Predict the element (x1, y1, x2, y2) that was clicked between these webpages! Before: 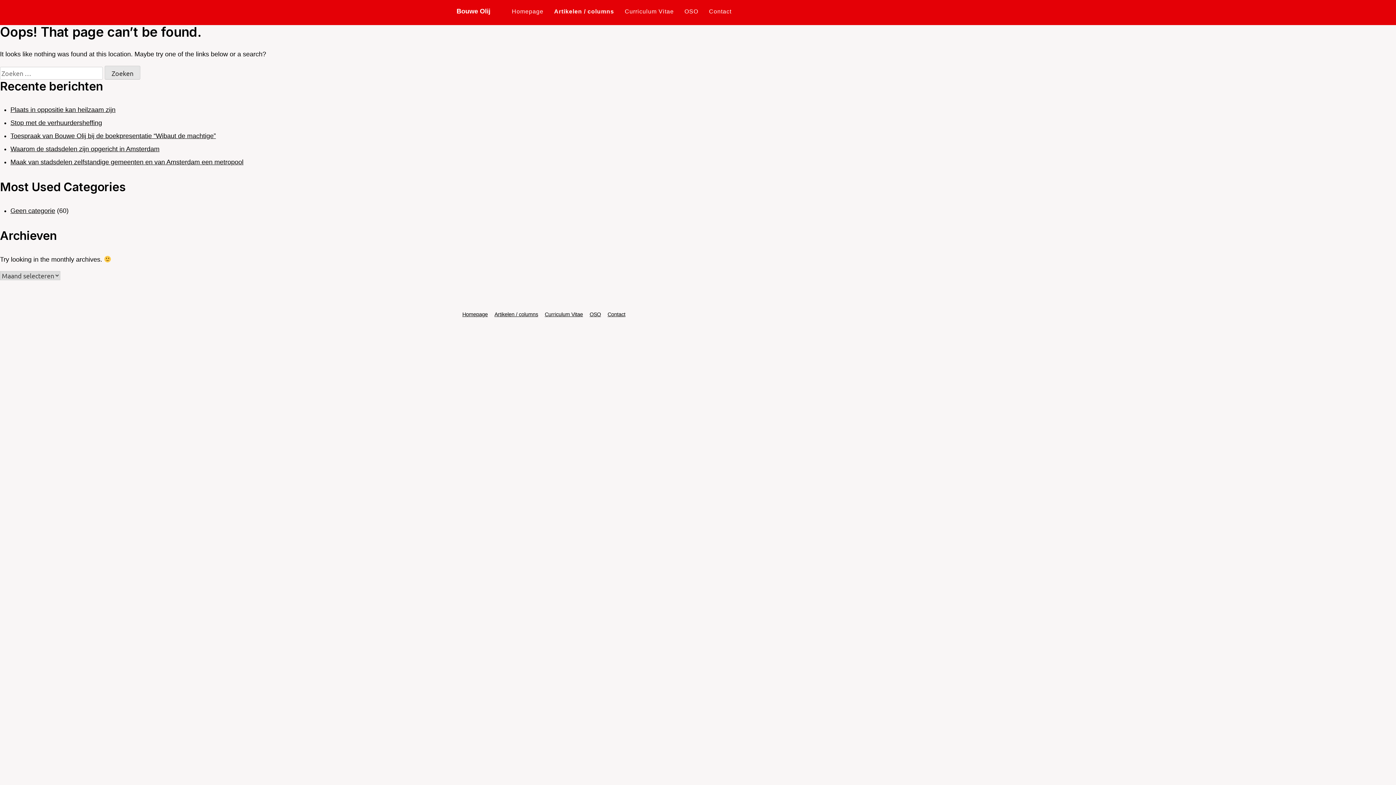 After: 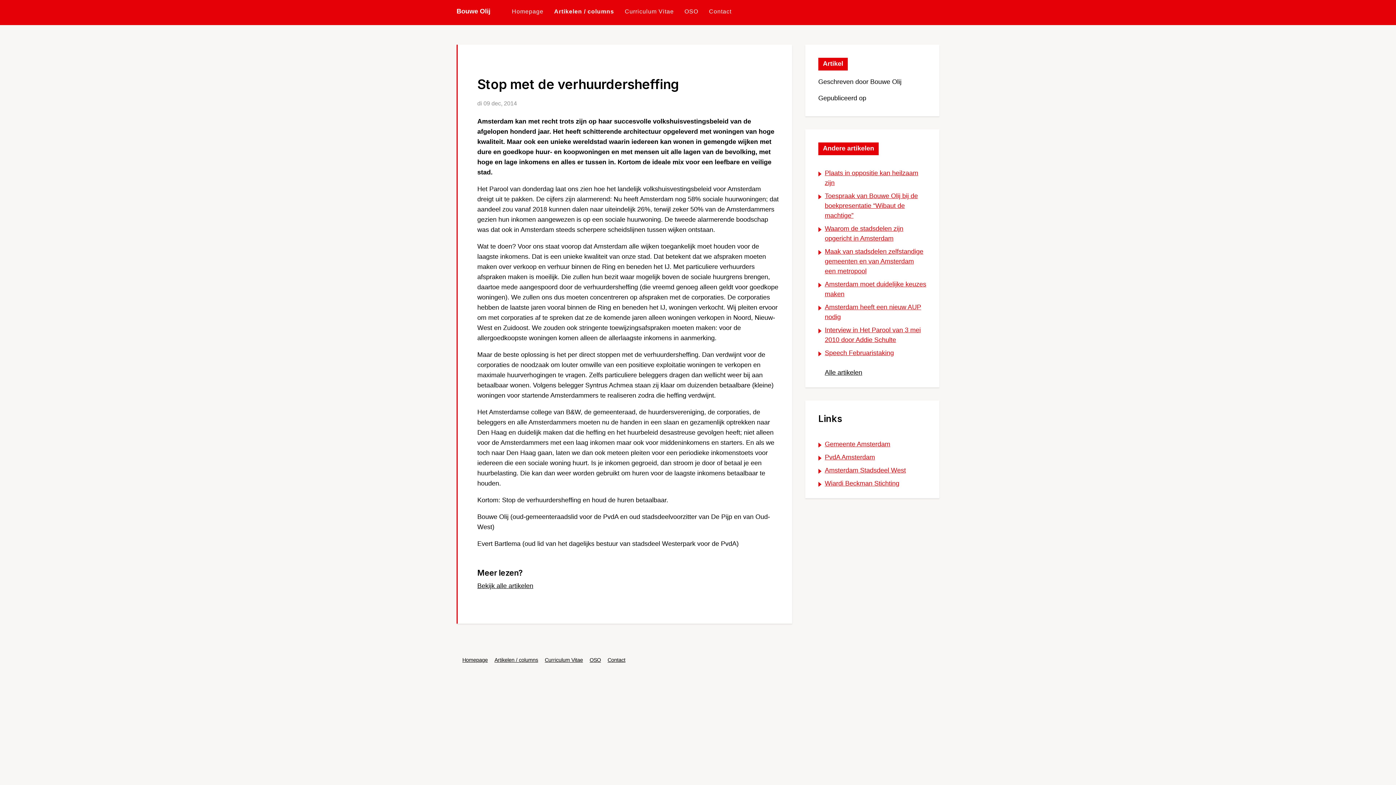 Action: label: Stop met de verhuurdersheffing bbox: (10, 119, 102, 126)